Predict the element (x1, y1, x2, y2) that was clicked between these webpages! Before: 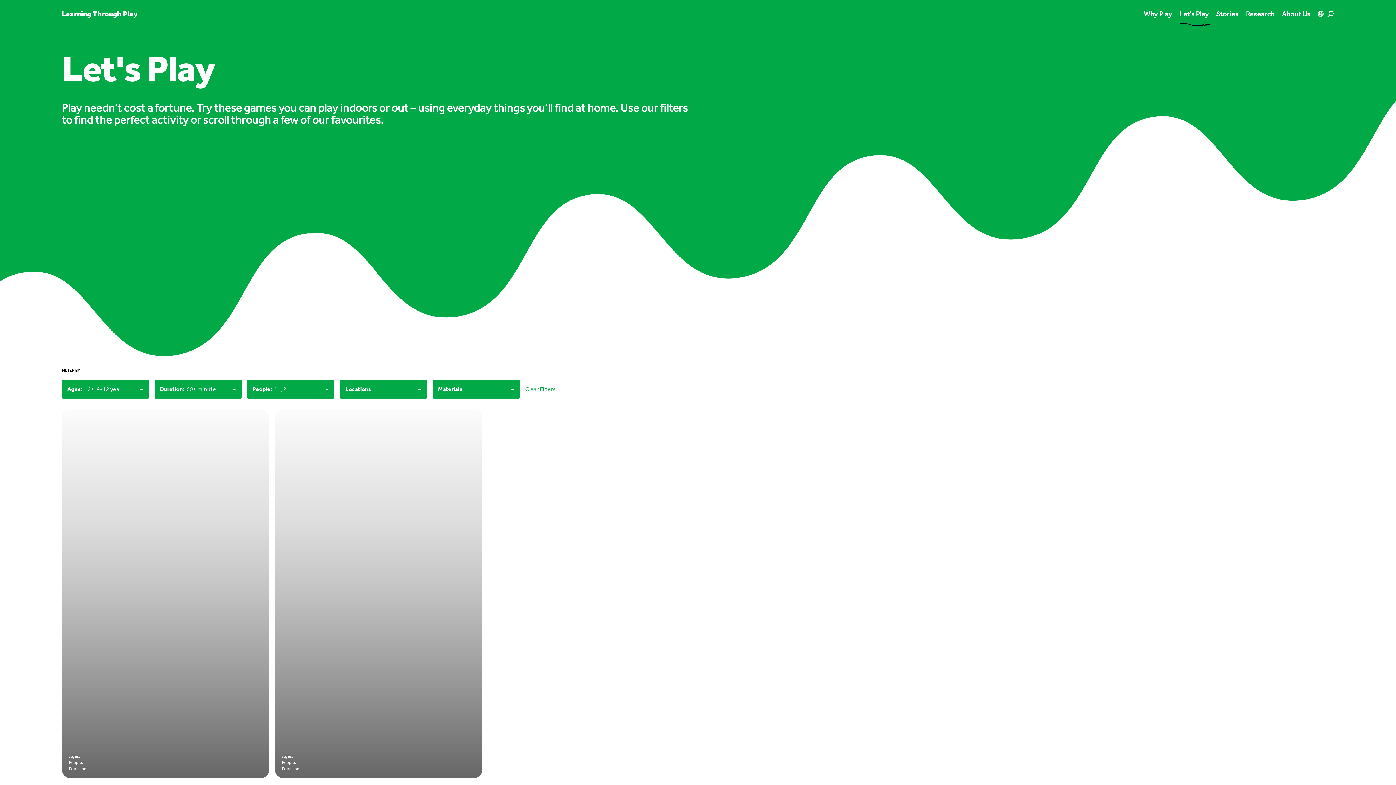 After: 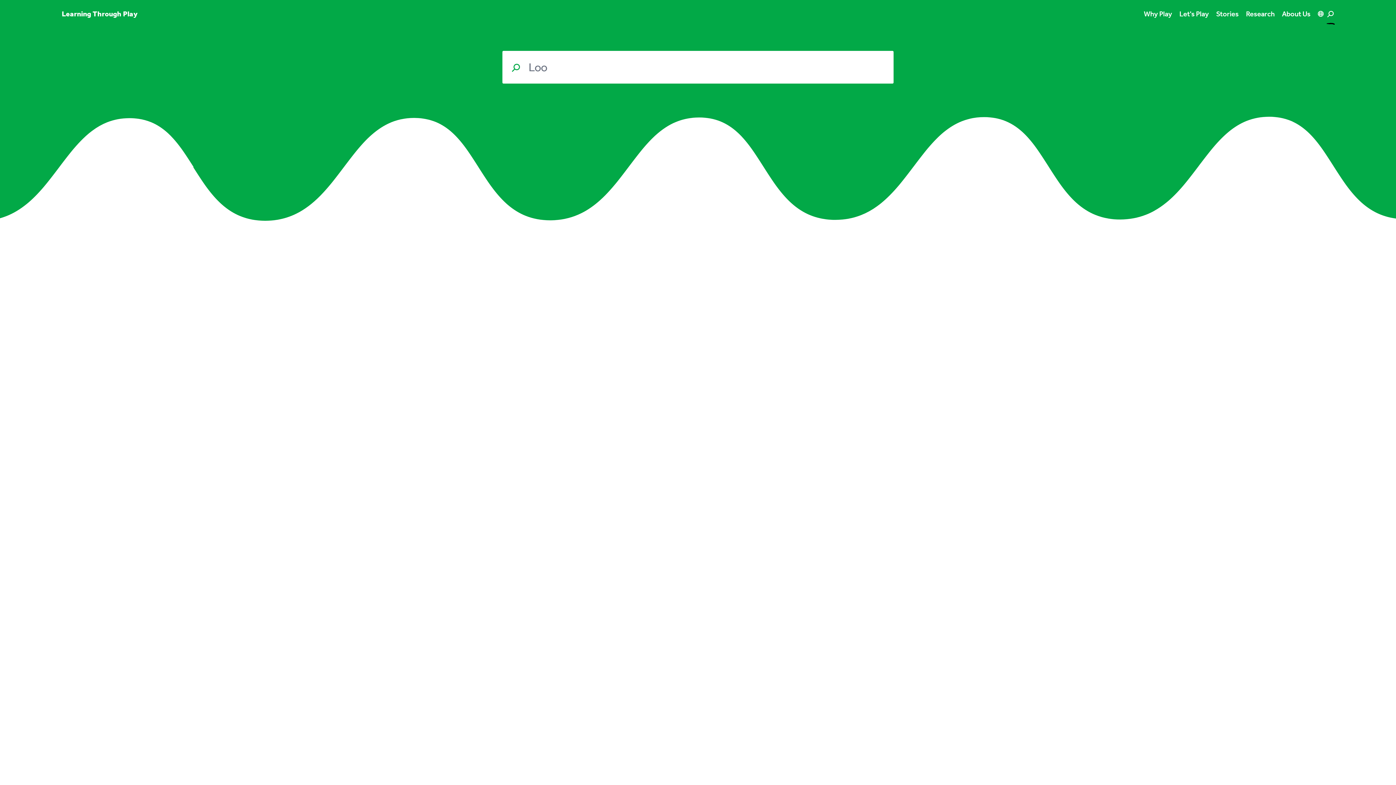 Action: bbox: (1327, 8, 1334, 18)